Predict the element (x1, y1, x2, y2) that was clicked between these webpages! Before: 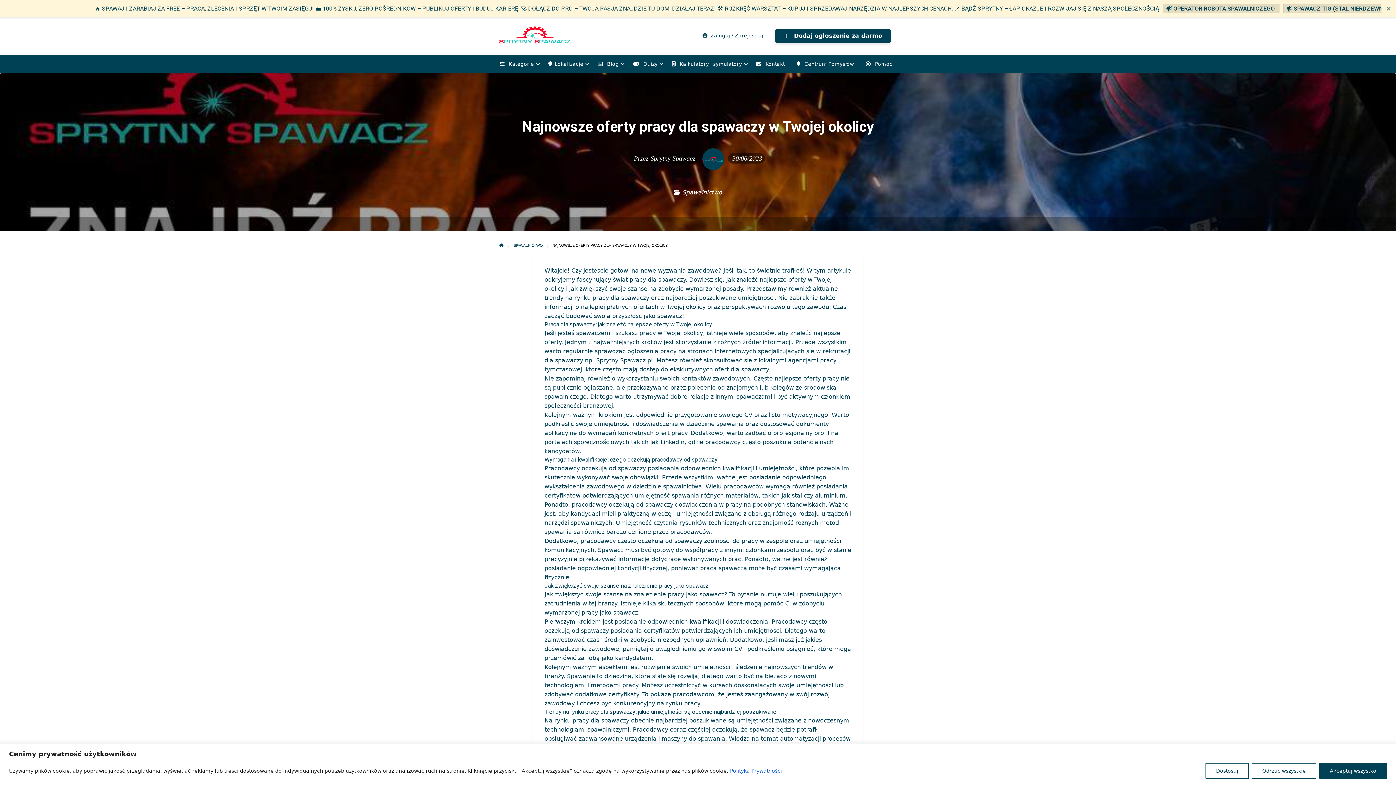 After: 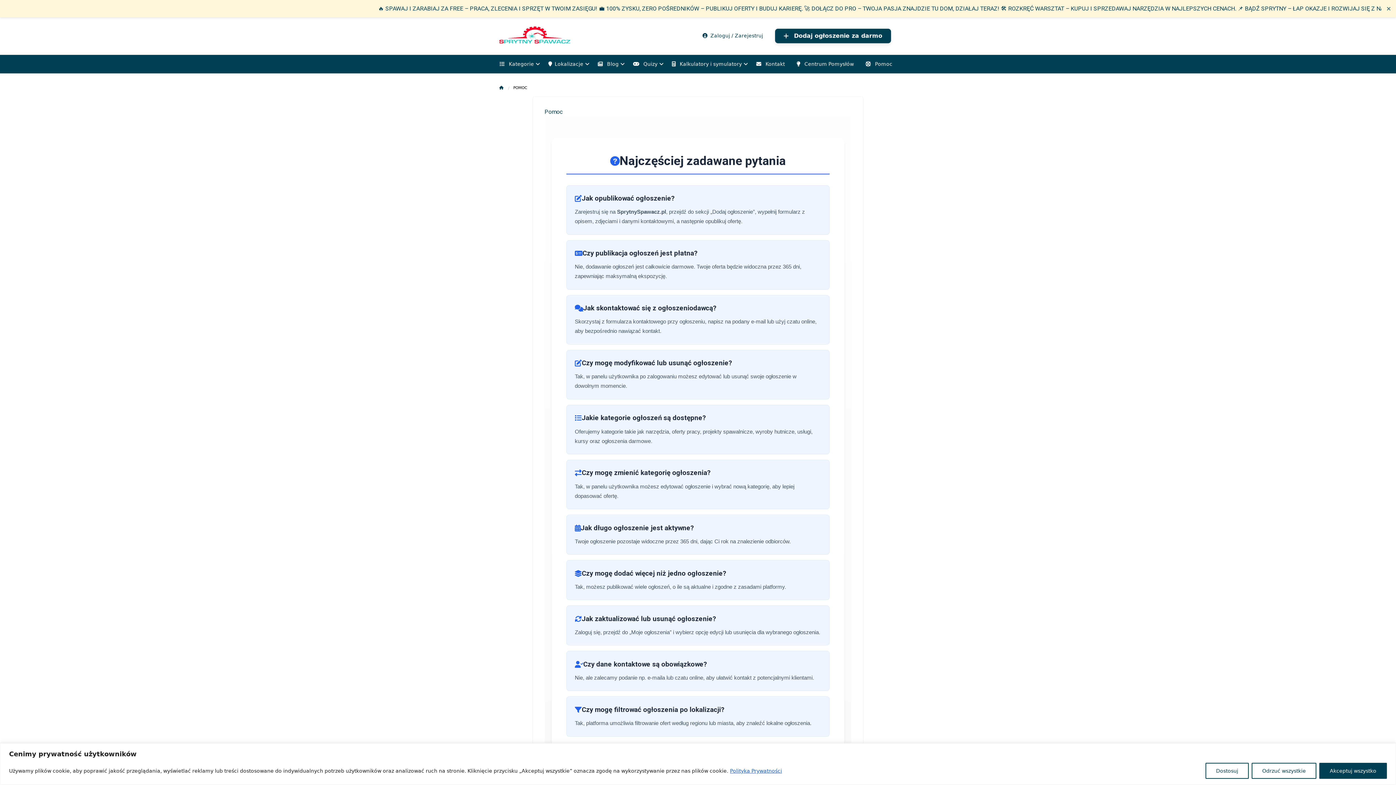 Action: bbox: (860, 57, 898, 70) label:  Pomoc